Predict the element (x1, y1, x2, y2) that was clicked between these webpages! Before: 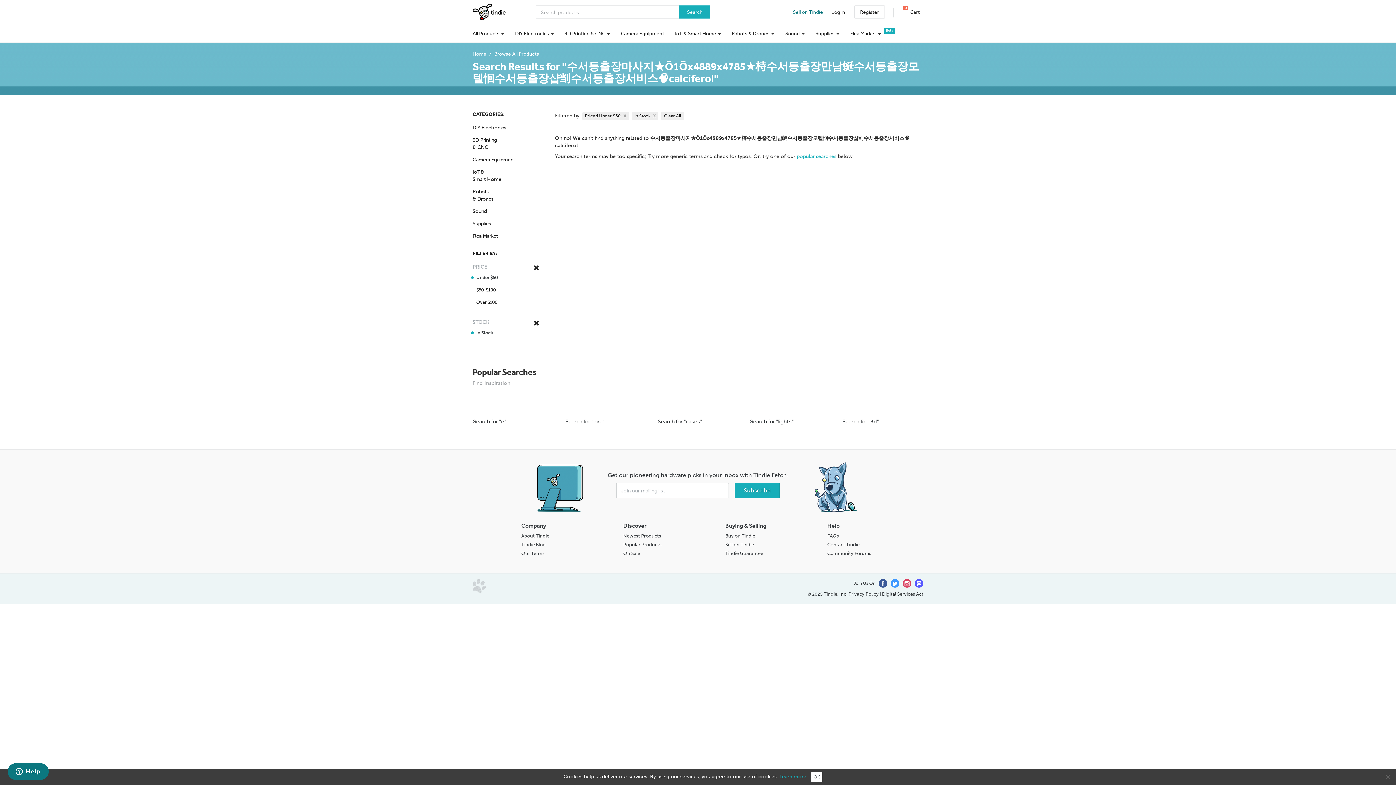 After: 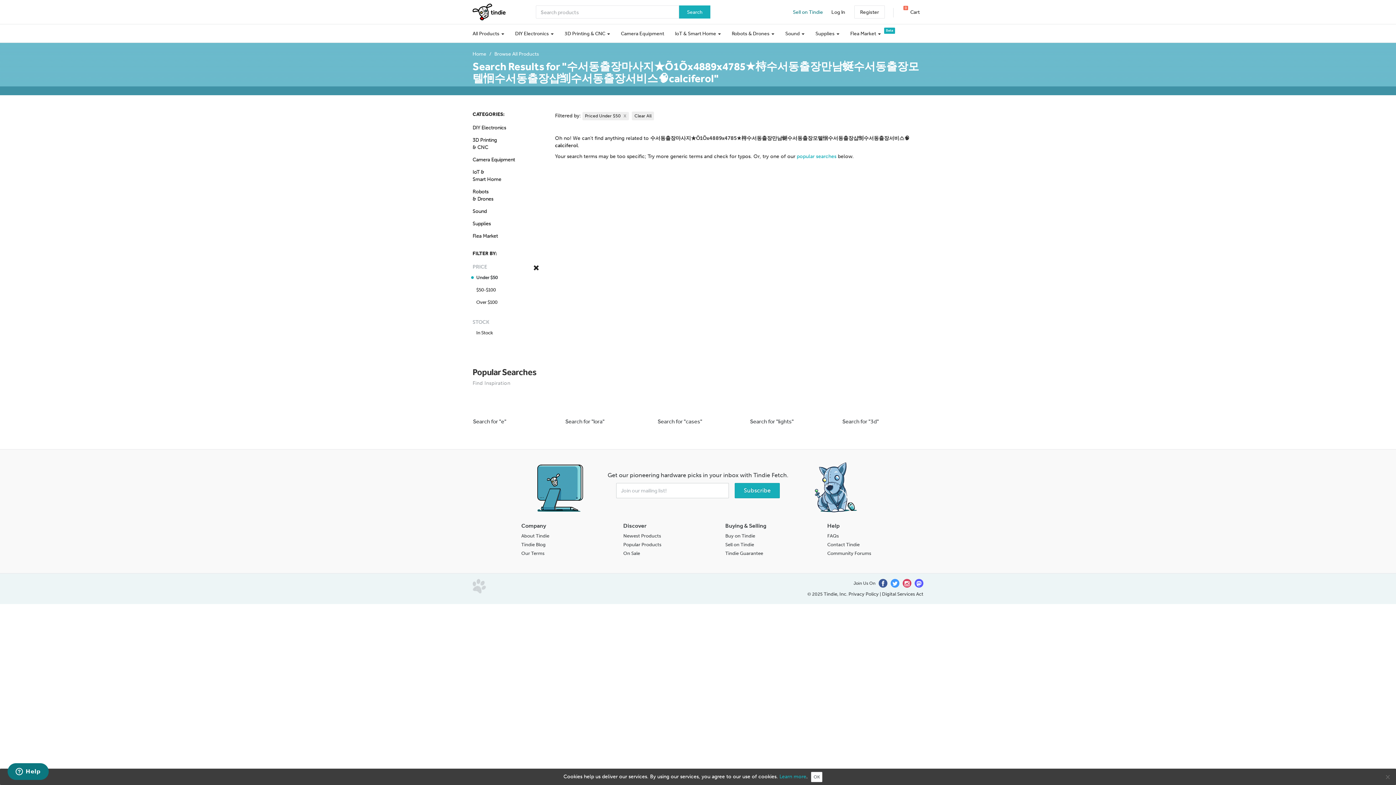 Action: label: x bbox: (650, 112, 656, 118)